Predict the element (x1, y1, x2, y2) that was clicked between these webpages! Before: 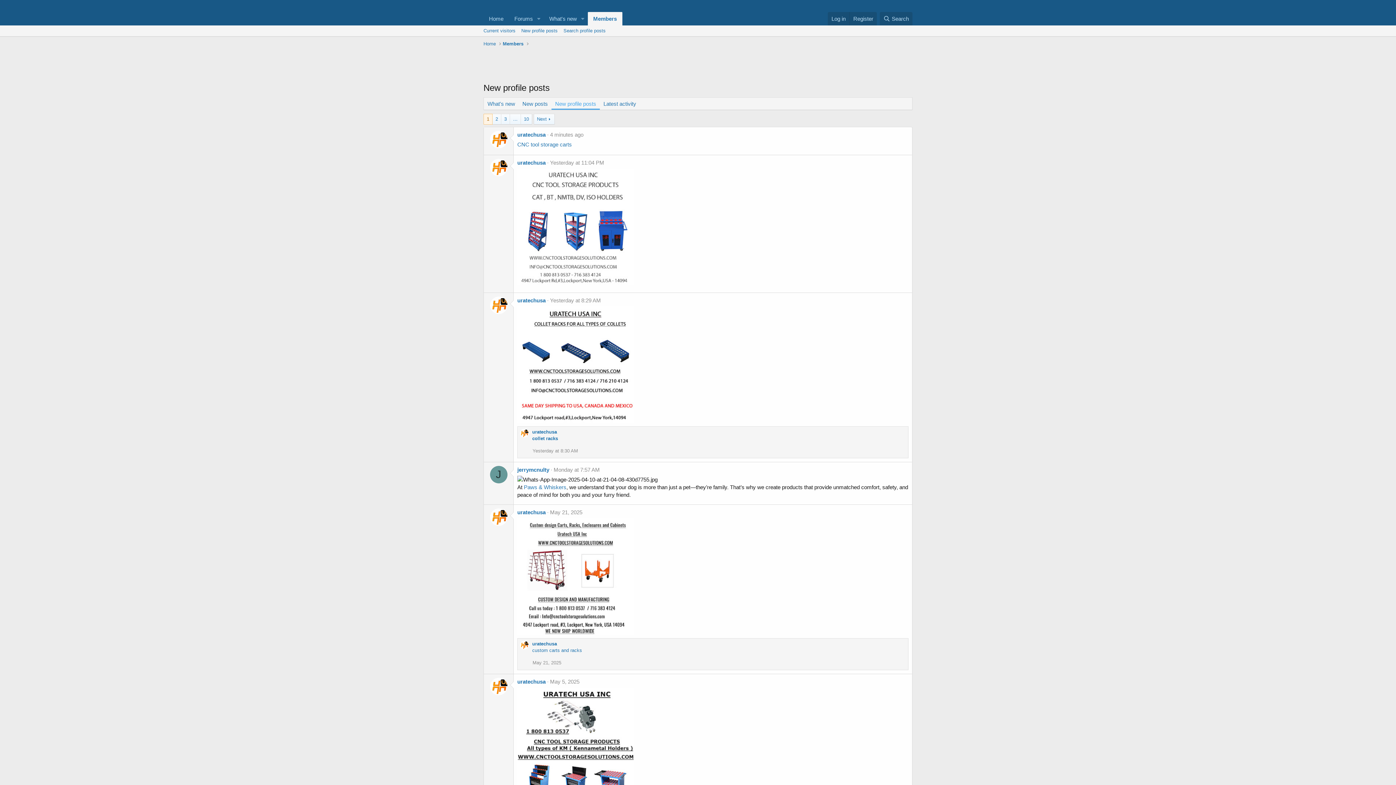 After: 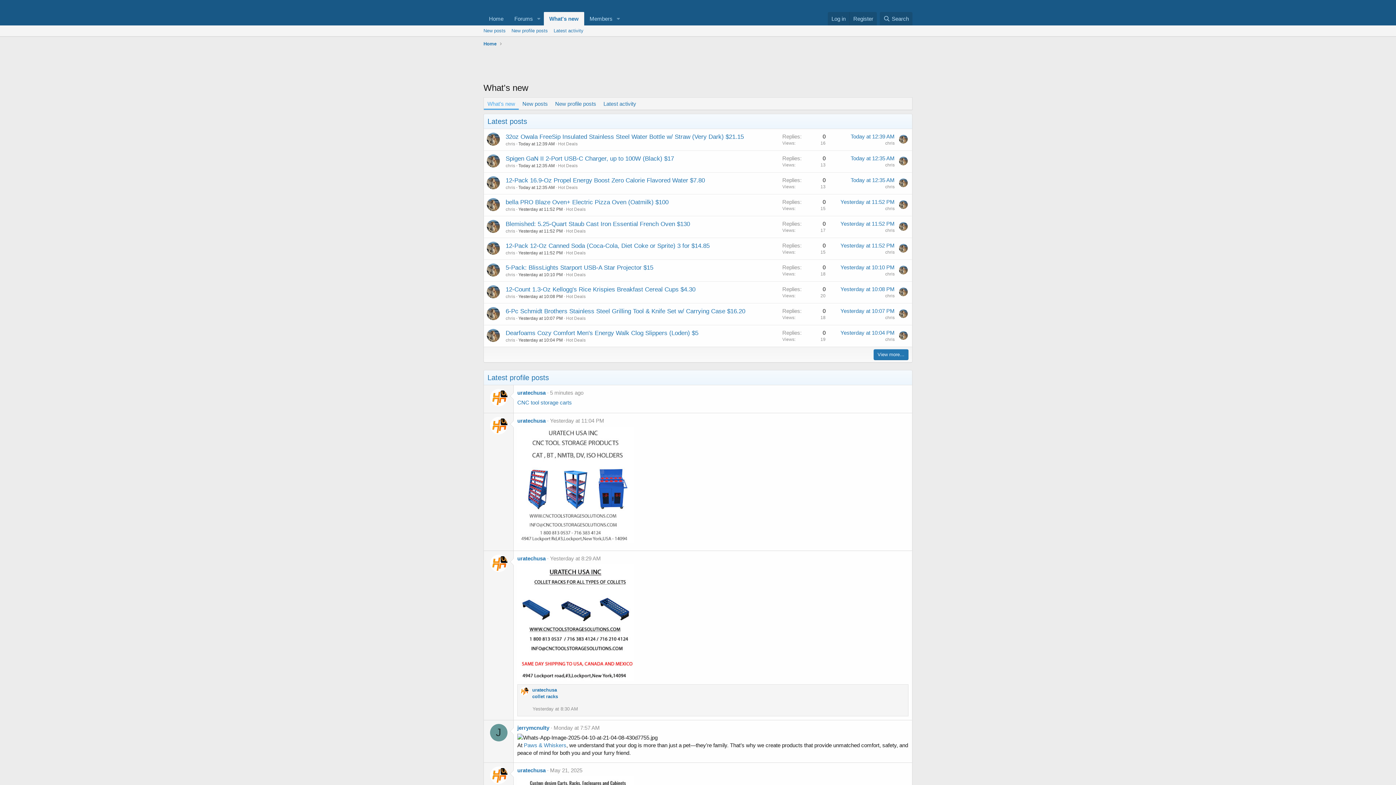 Action: bbox: (543, 12, 577, 25) label: What's new